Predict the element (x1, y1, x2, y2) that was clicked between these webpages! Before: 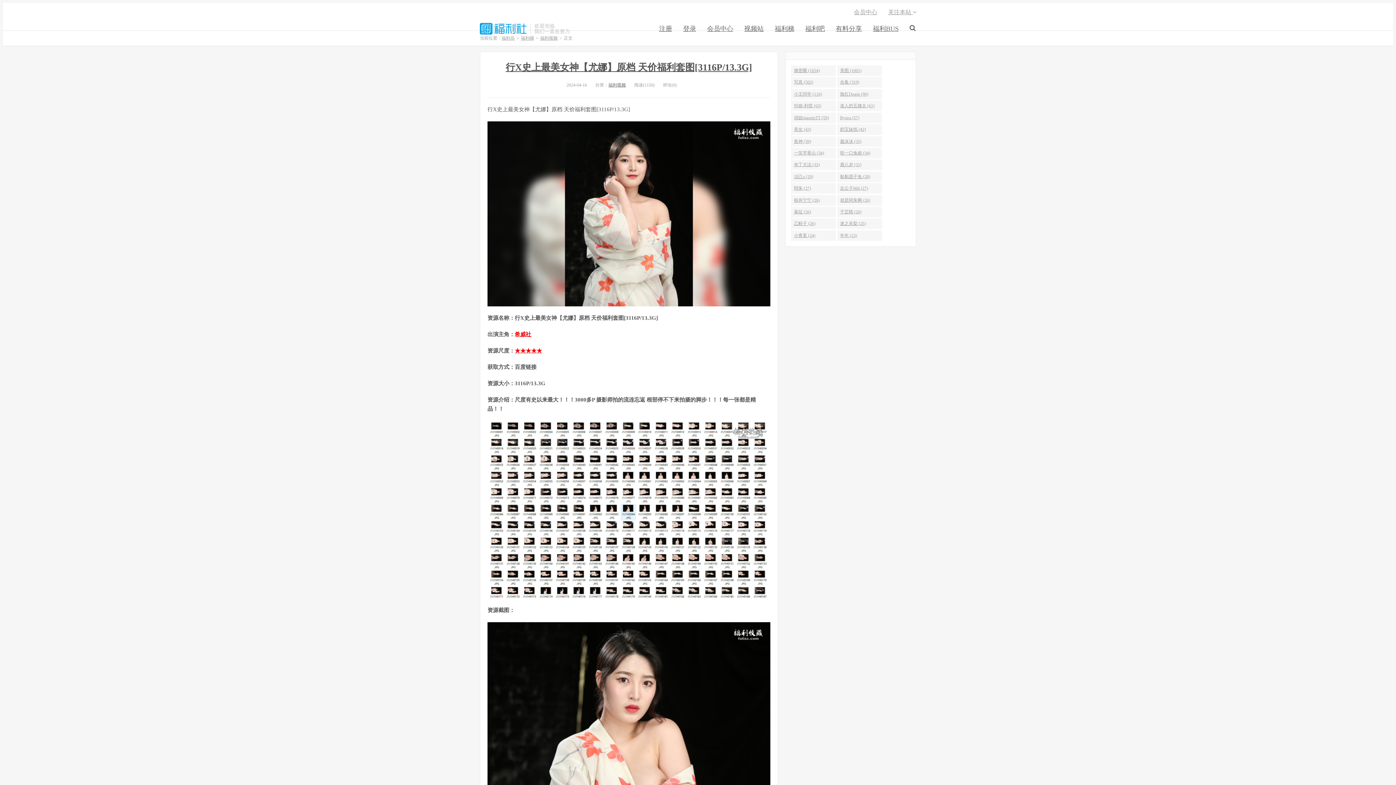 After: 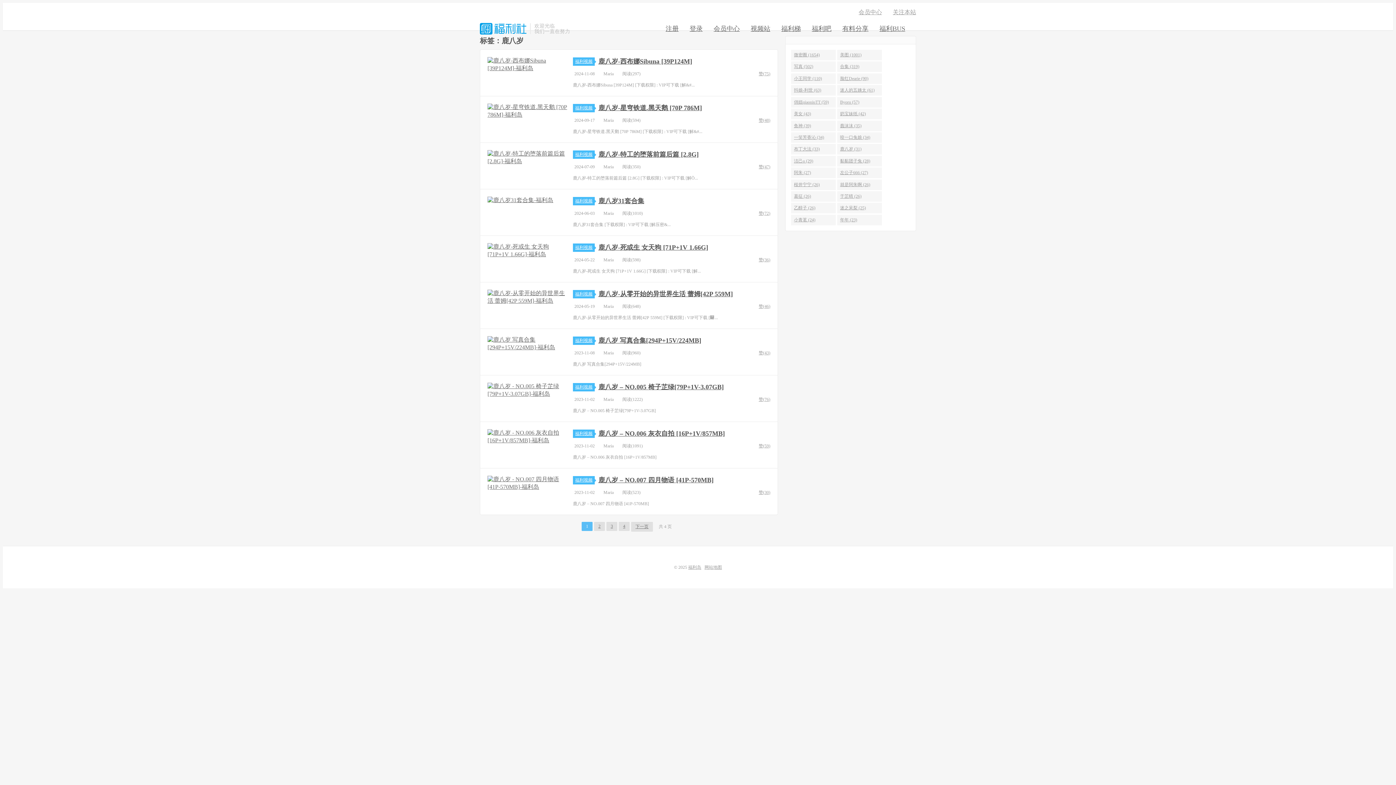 Action: bbox: (837, 159, 882, 170) label: 鹿八岁 (31)